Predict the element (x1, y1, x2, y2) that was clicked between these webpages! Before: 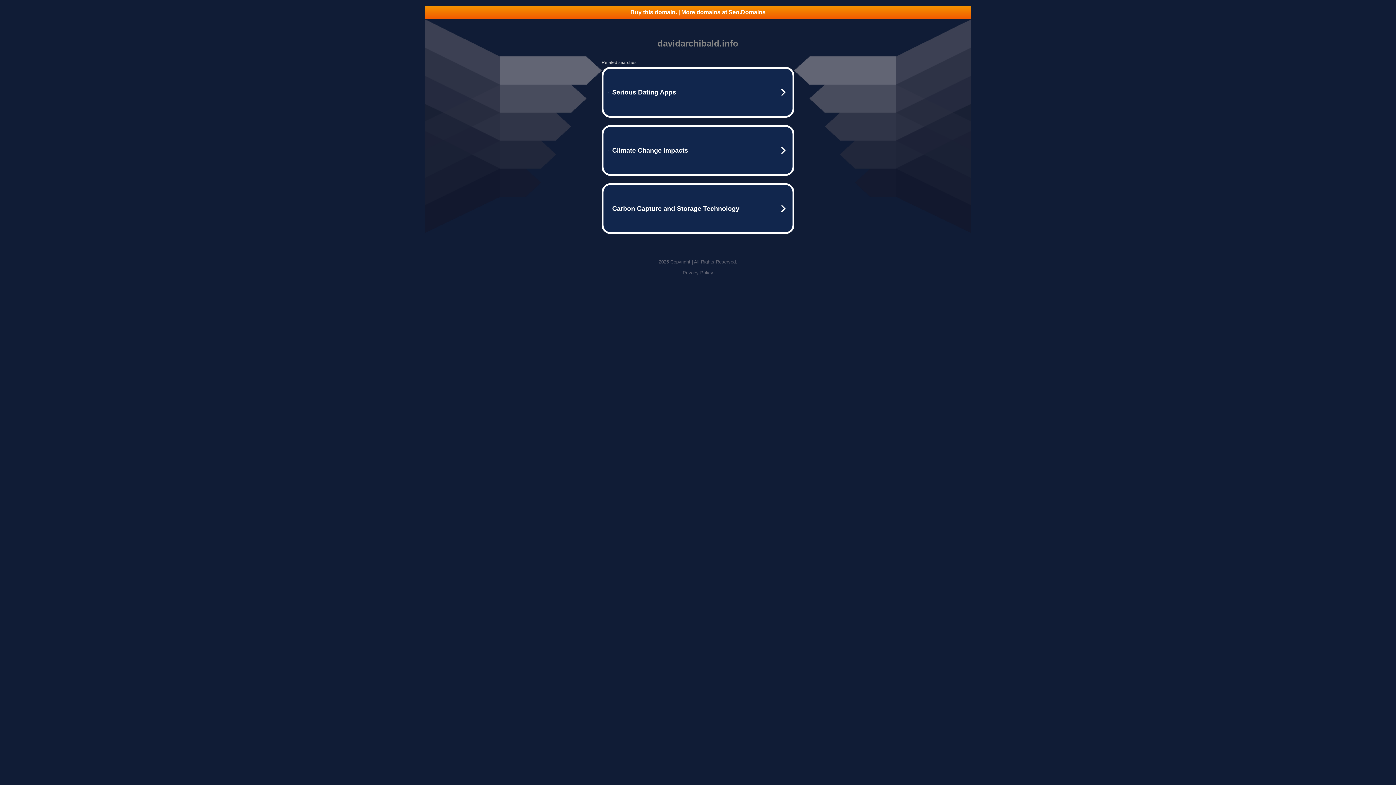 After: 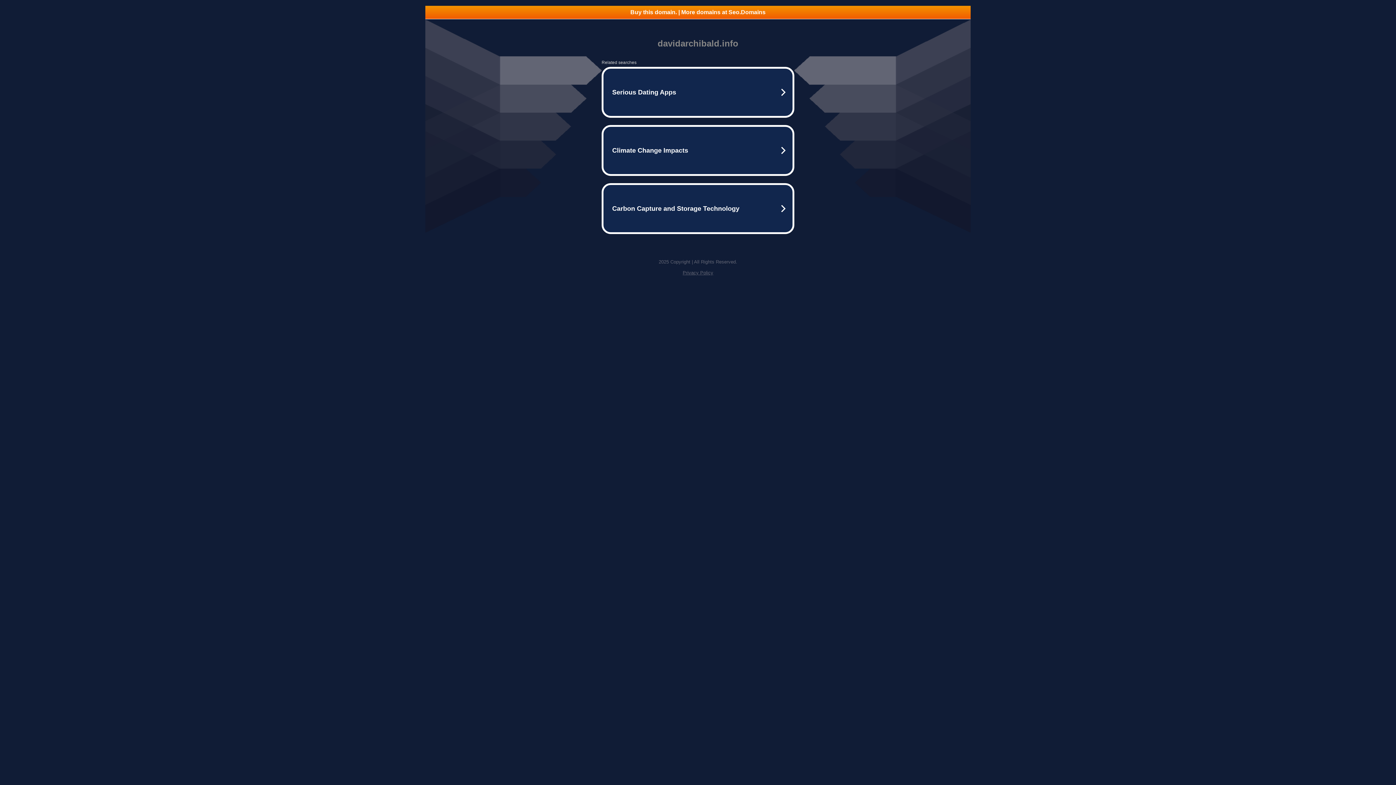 Action: bbox: (425, 5, 970, 18) label: Buy this domain. | More domains at Seo.Domains